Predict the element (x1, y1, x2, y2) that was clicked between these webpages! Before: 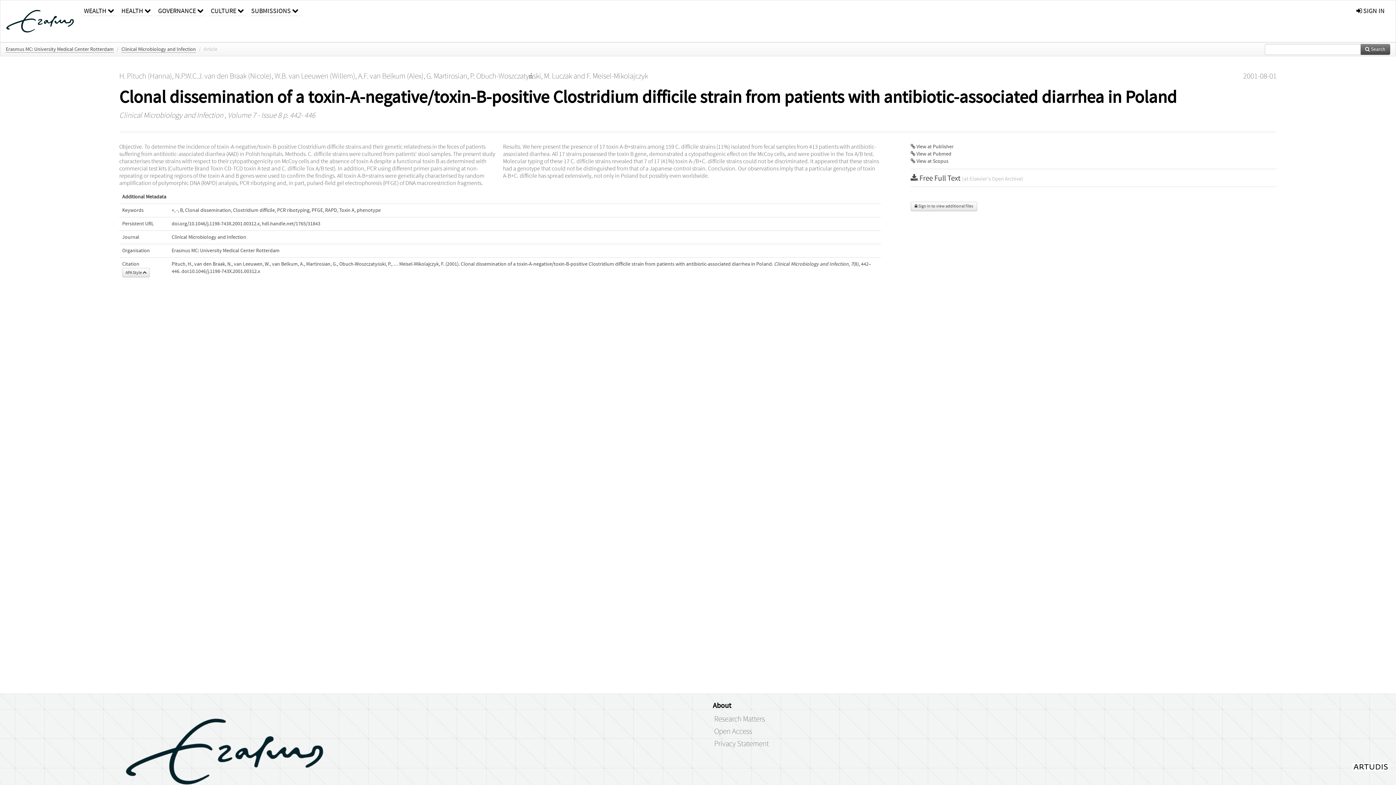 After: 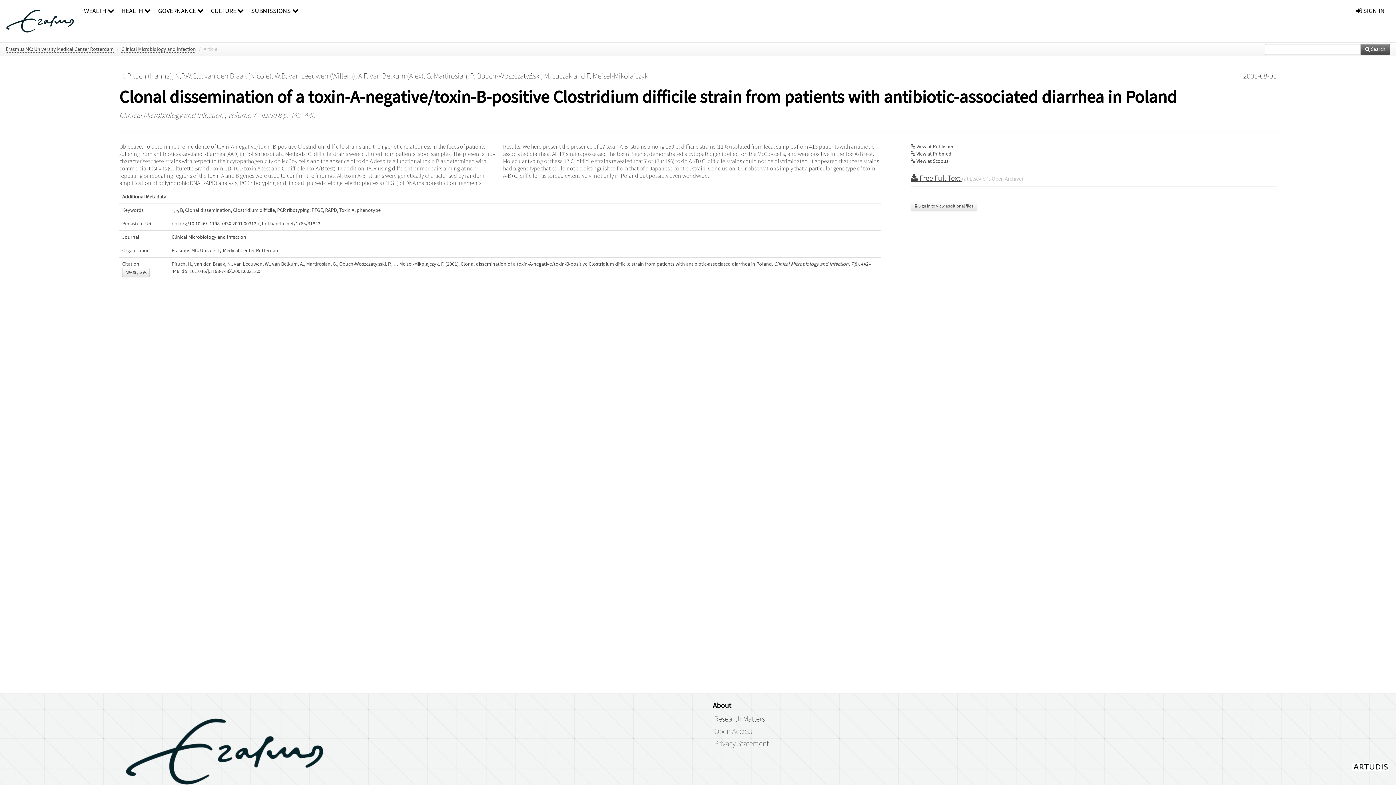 Action: label:  Free Full Text (at Elsevier's Open Archive) bbox: (910, 174, 1023, 182)